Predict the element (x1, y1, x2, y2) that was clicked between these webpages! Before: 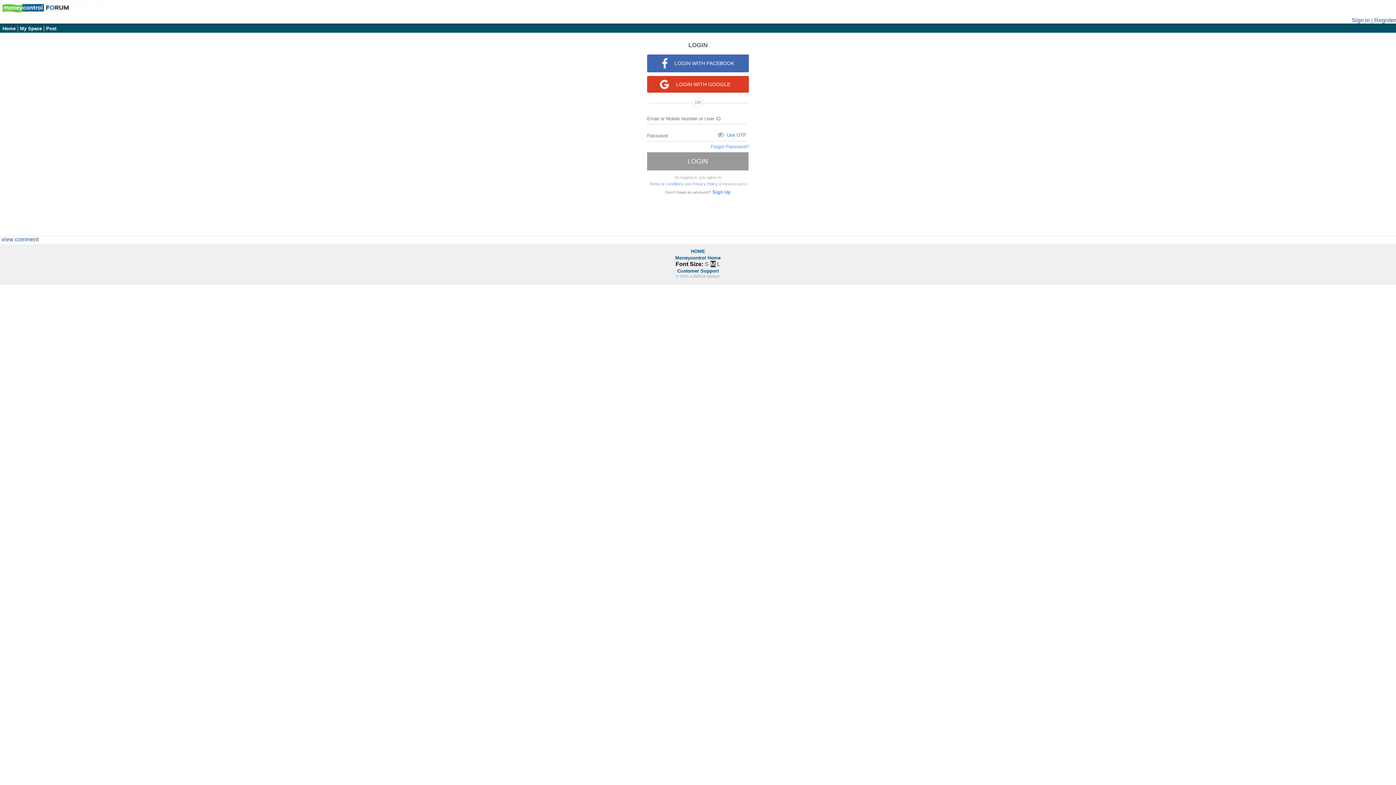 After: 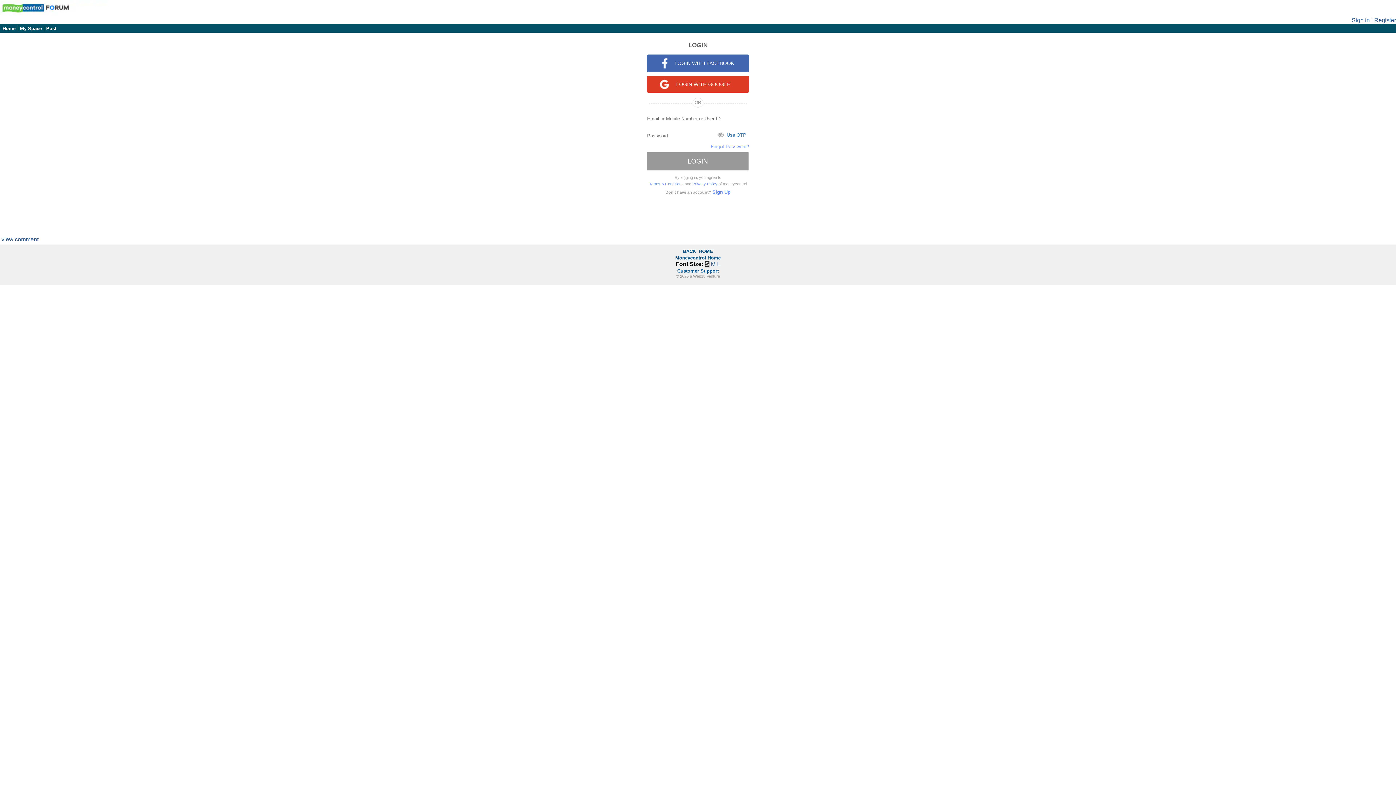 Action: label: S bbox: (704, 261, 708, 267)